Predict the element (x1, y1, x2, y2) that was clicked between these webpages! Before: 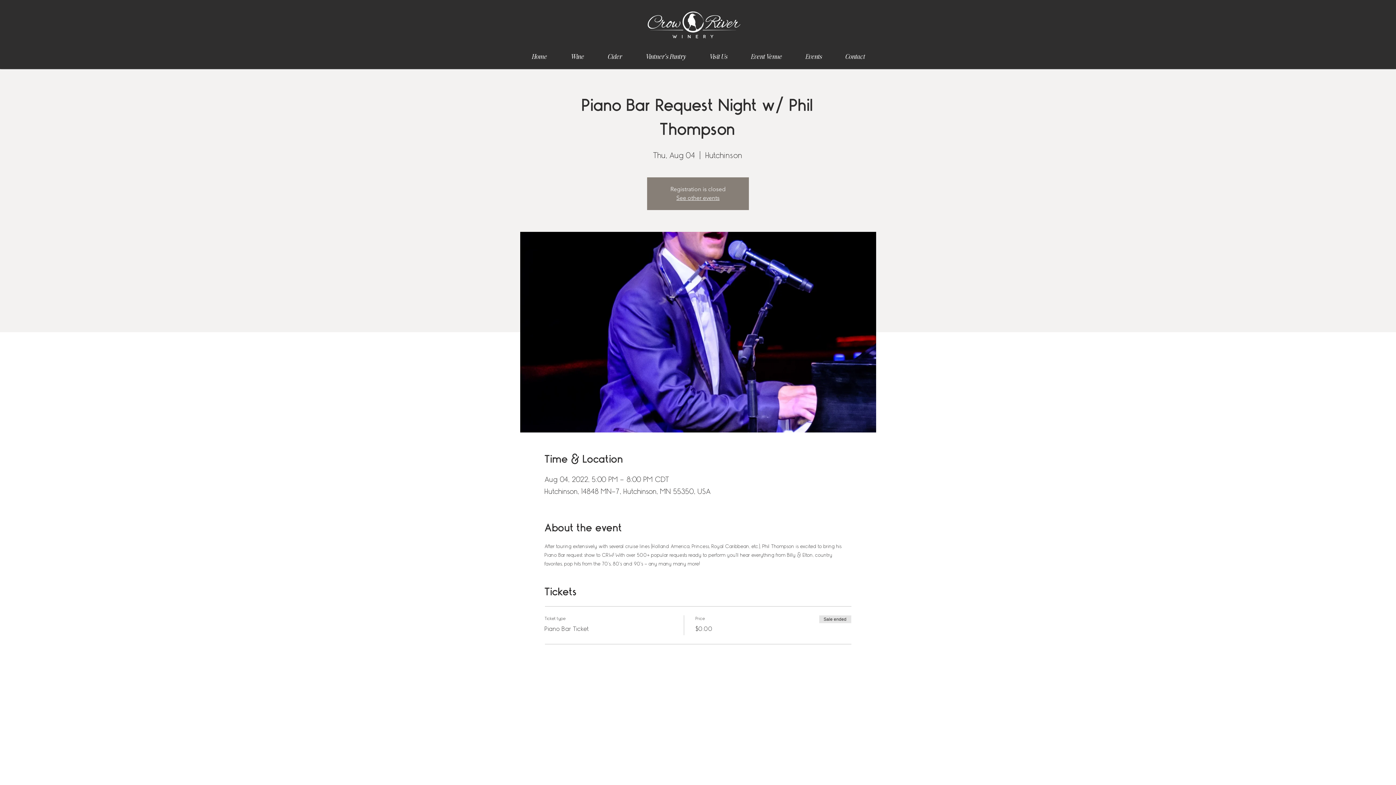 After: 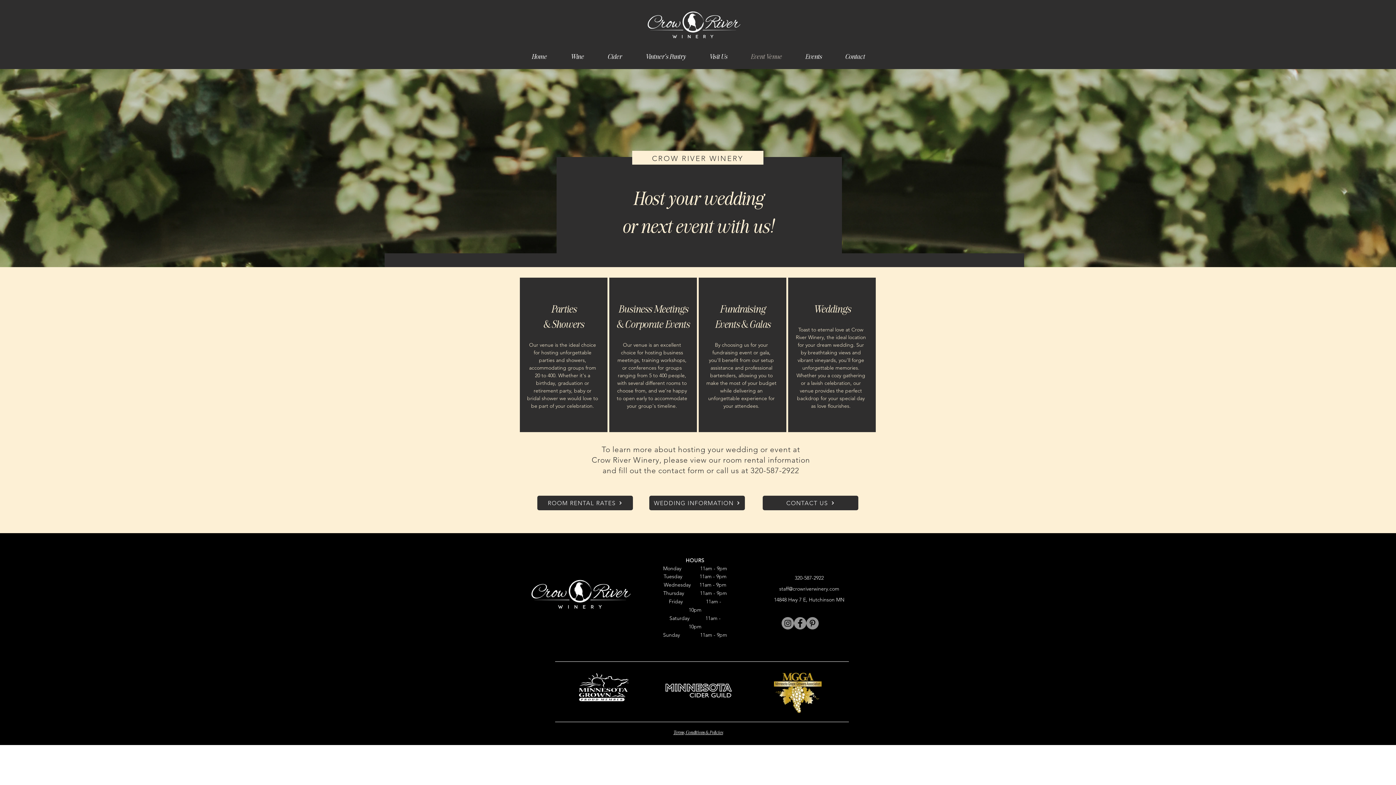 Action: label: Event Venue bbox: (738, 50, 793, 61)